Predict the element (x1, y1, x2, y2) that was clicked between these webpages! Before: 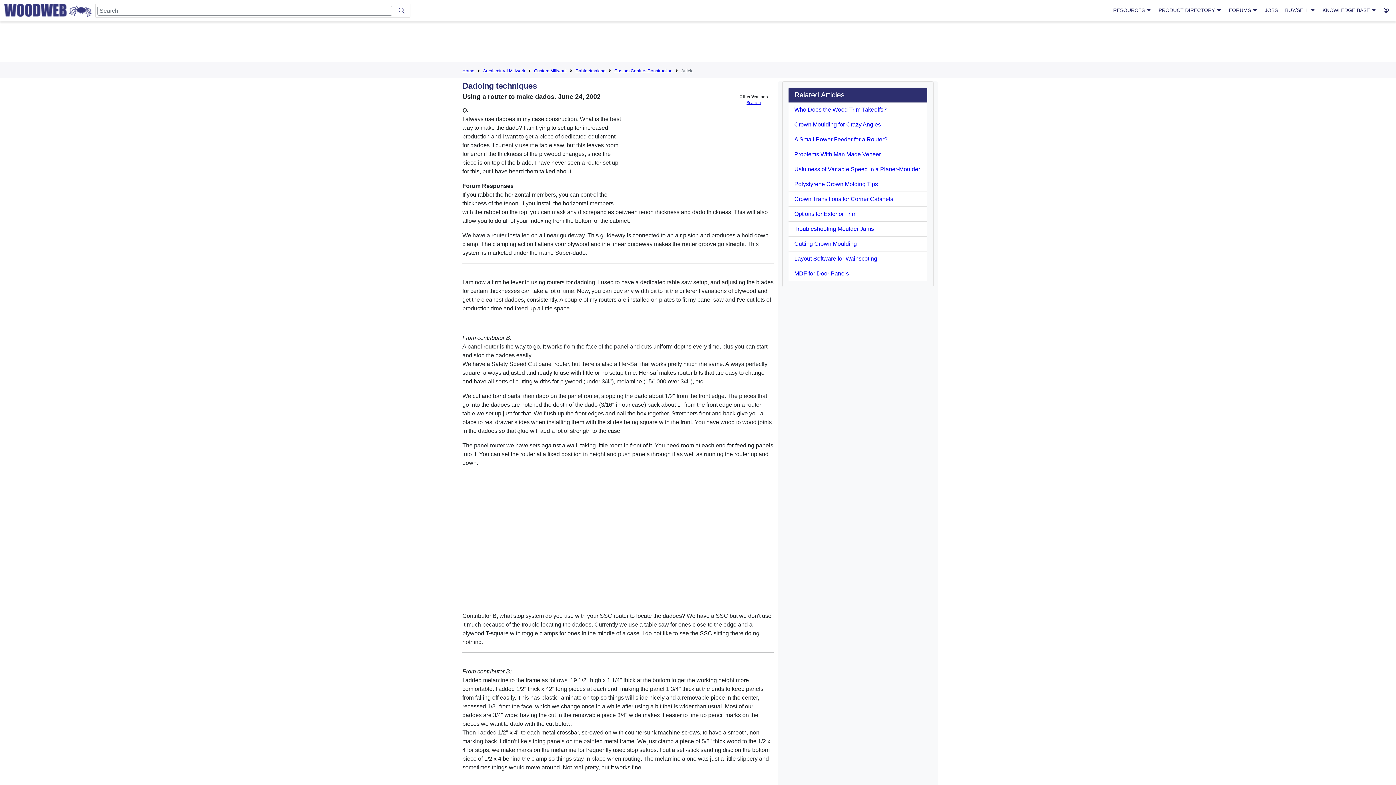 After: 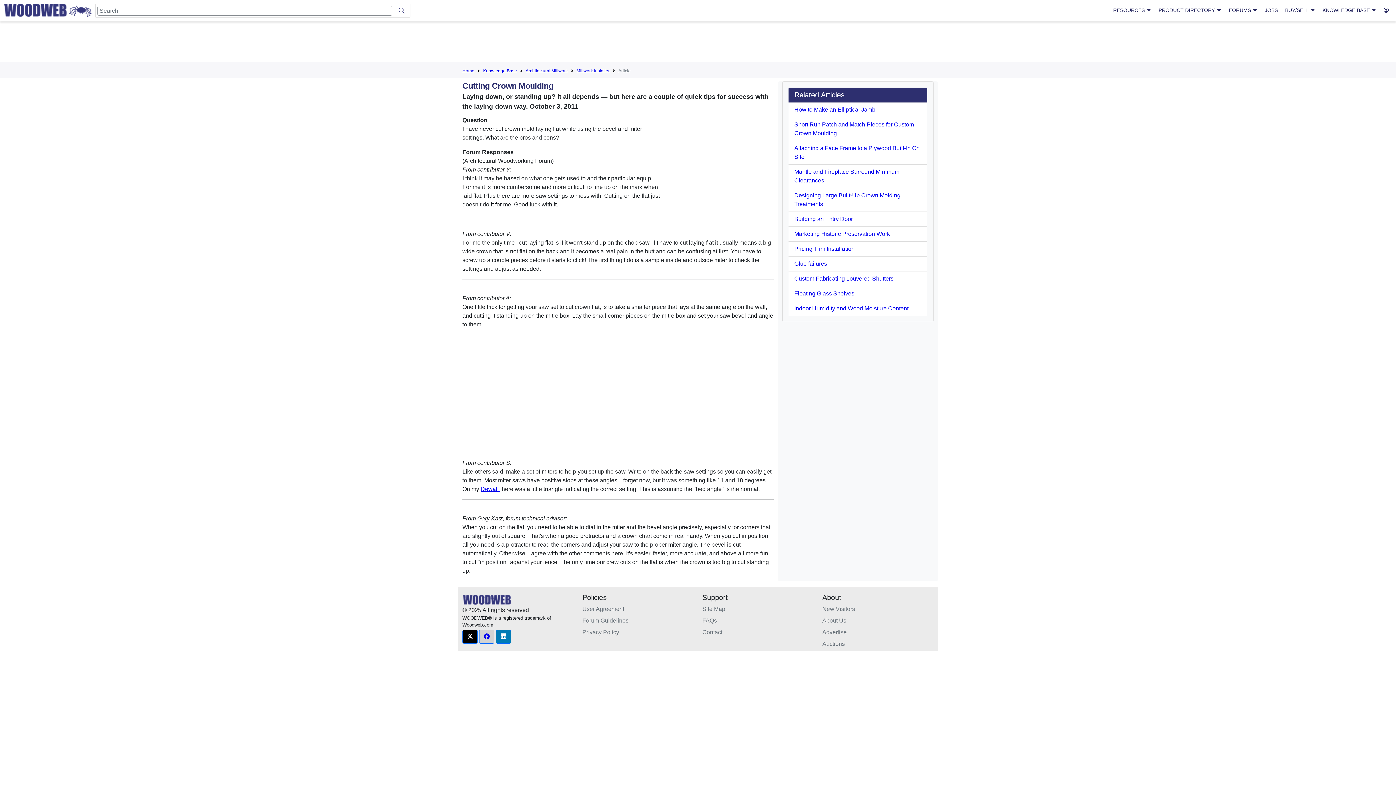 Action: label: Cutting Crown Moulding bbox: (794, 240, 857, 246)